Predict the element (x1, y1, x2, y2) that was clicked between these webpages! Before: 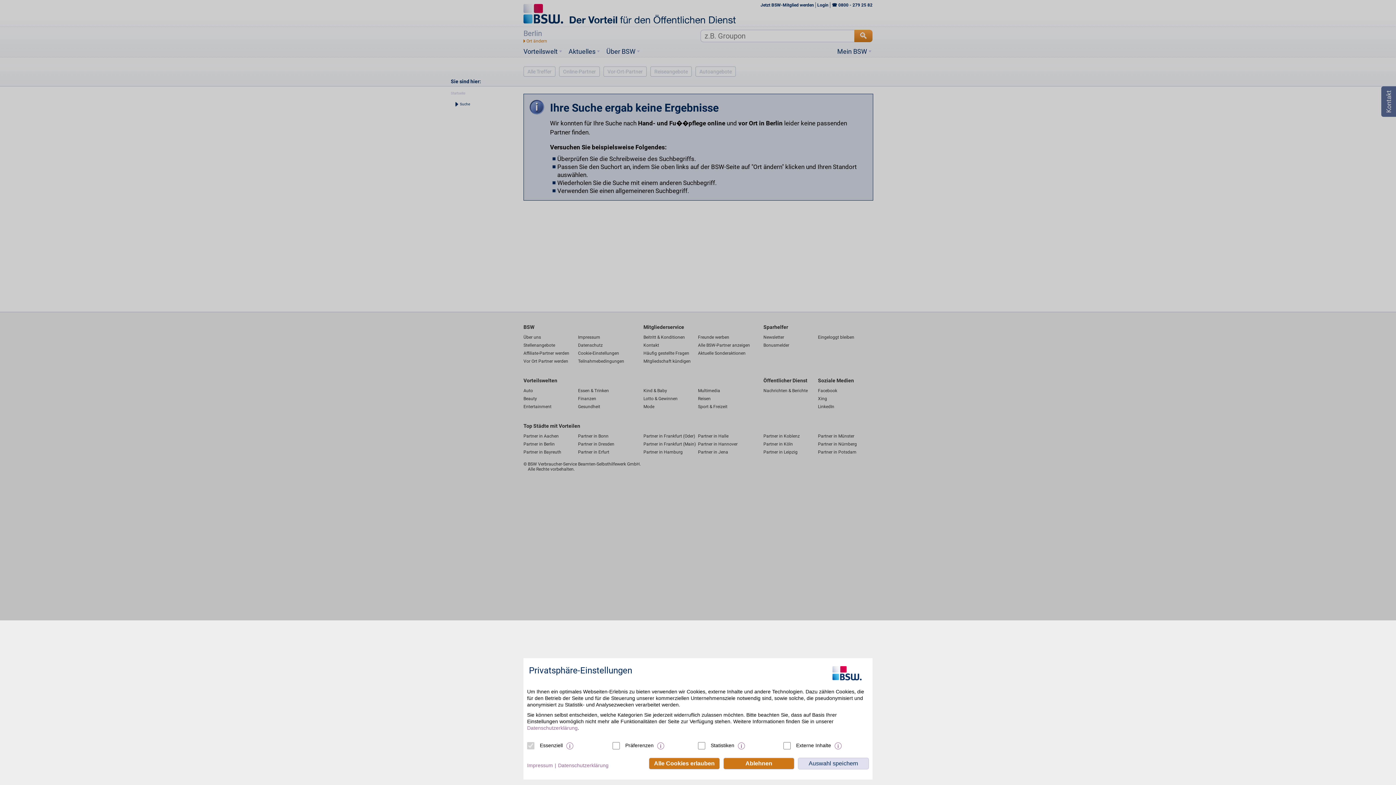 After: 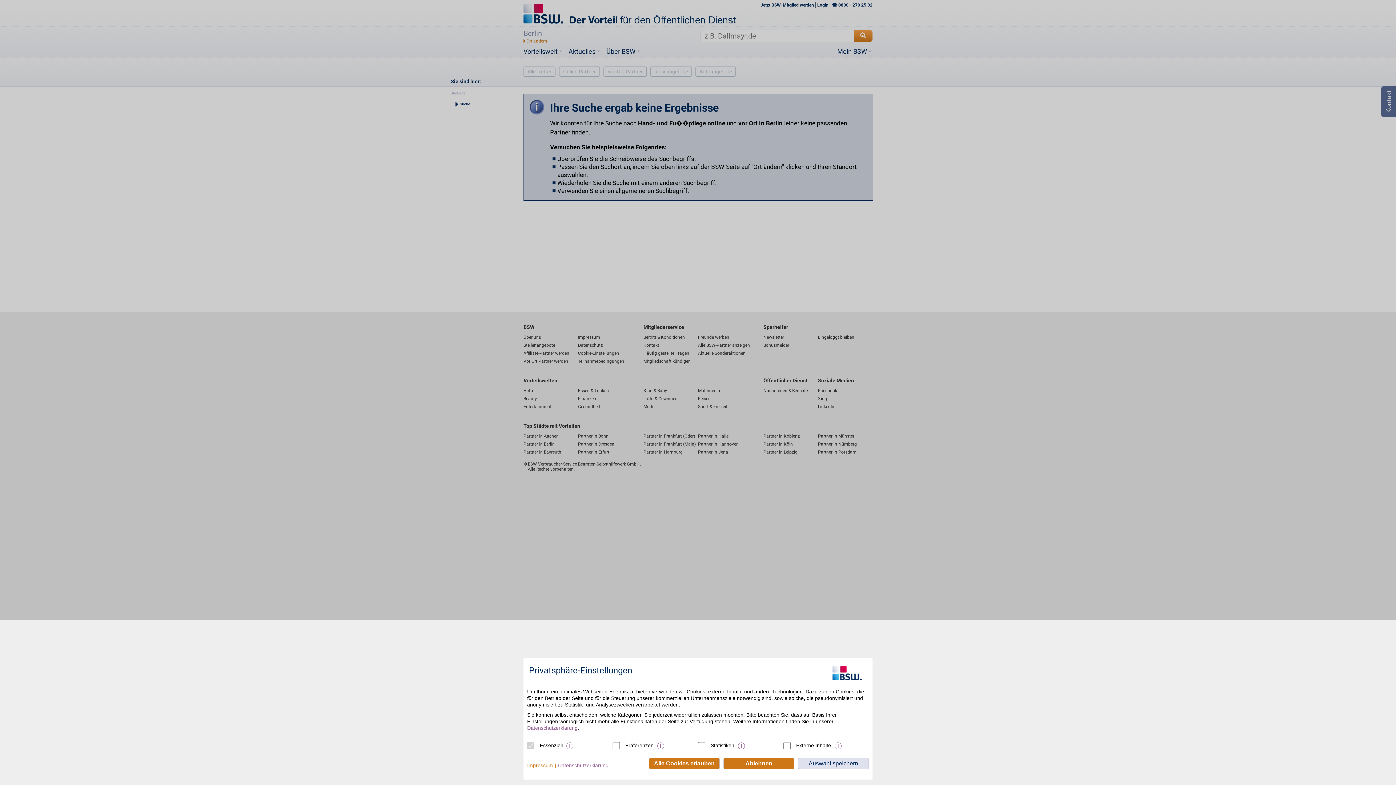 Action: bbox: (527, 762, 558, 769) label: Impressum